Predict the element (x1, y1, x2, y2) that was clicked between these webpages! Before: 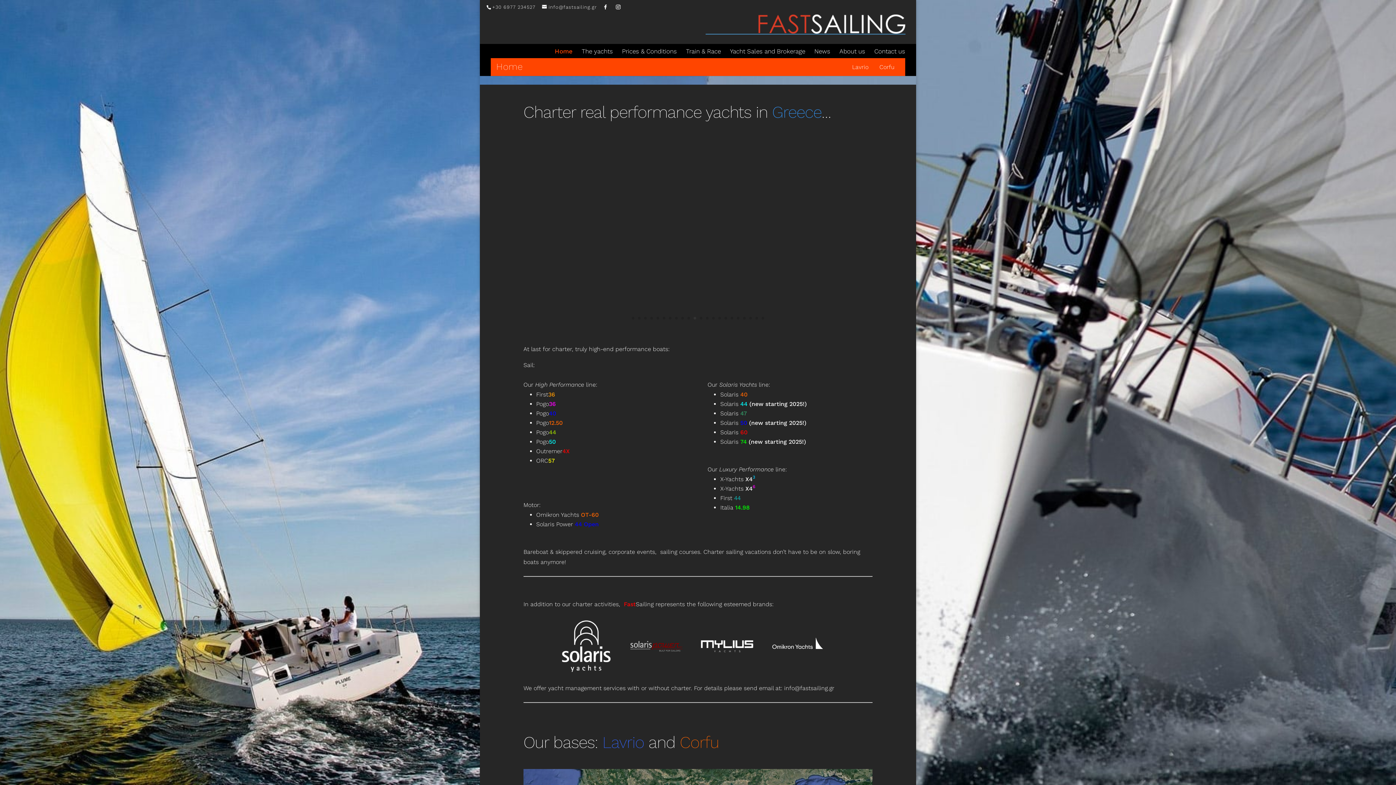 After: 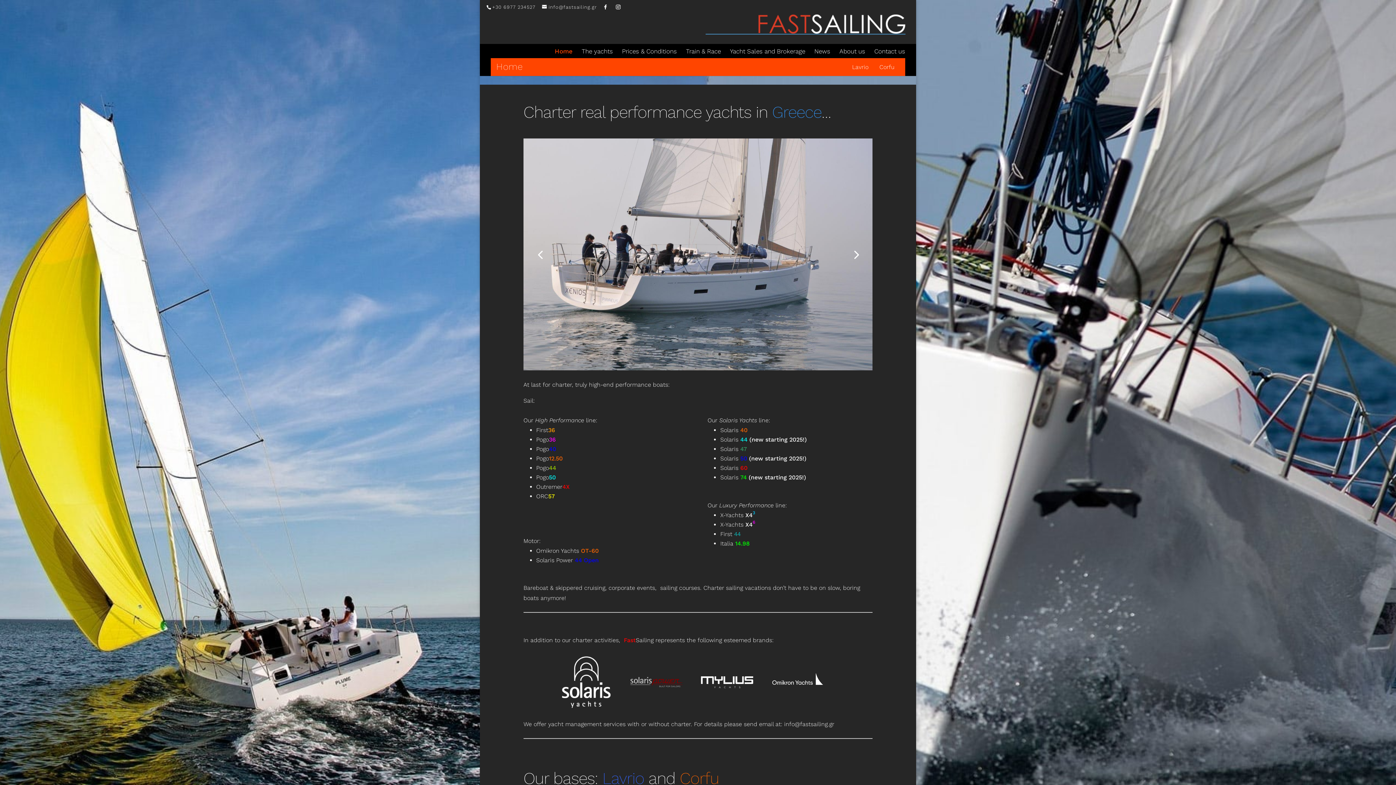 Action: bbox: (718, 353, 721, 356) label: 15